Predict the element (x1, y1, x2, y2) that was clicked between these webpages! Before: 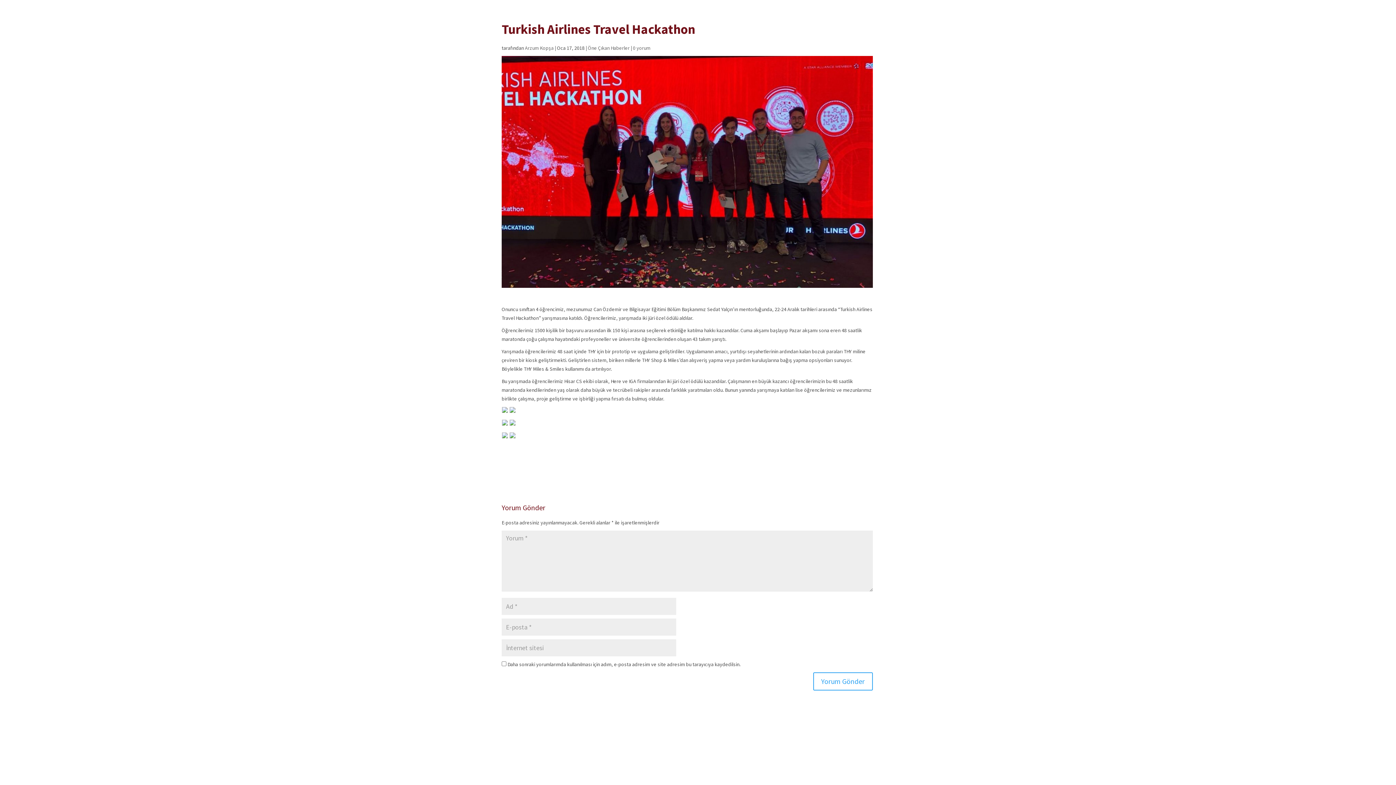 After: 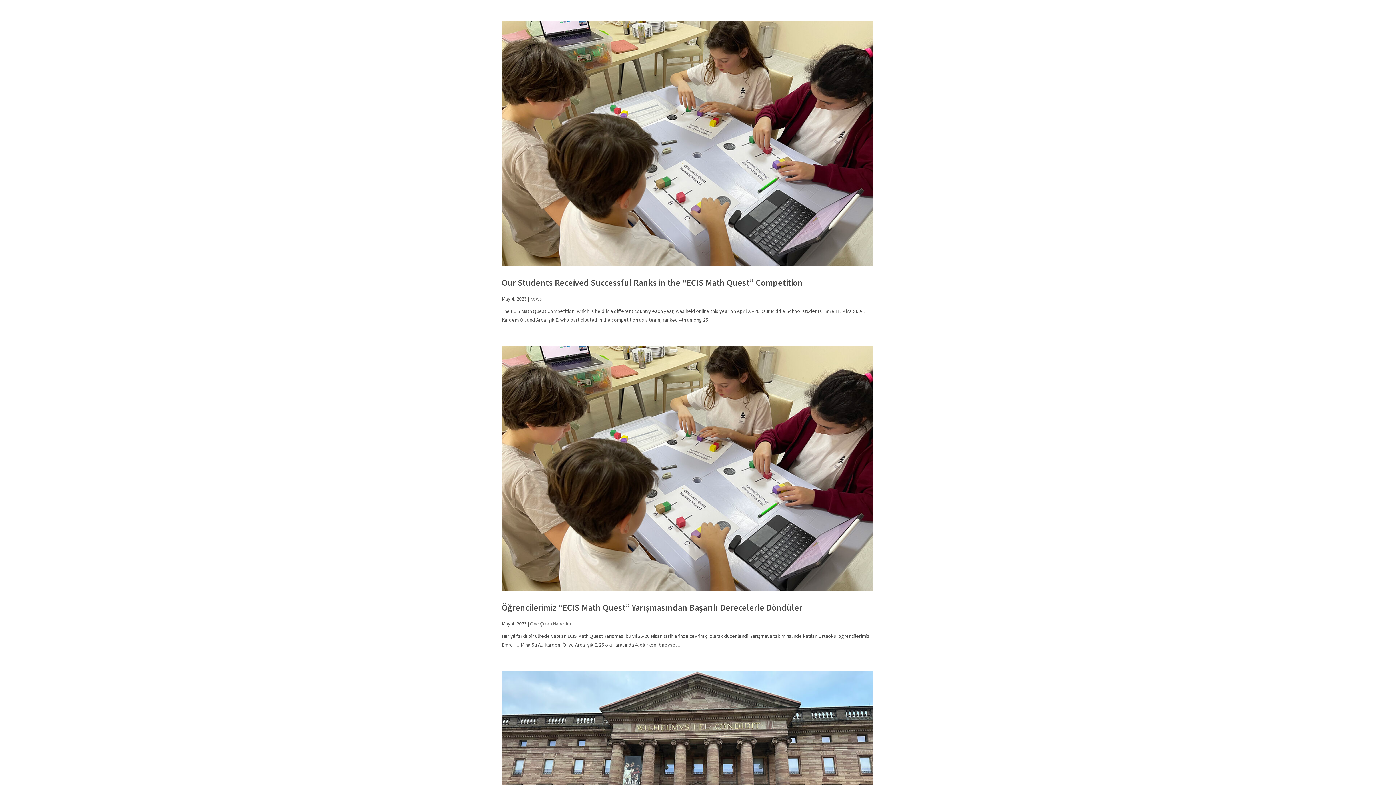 Action: bbox: (525, 44, 553, 51) label: Arzum Kopşa